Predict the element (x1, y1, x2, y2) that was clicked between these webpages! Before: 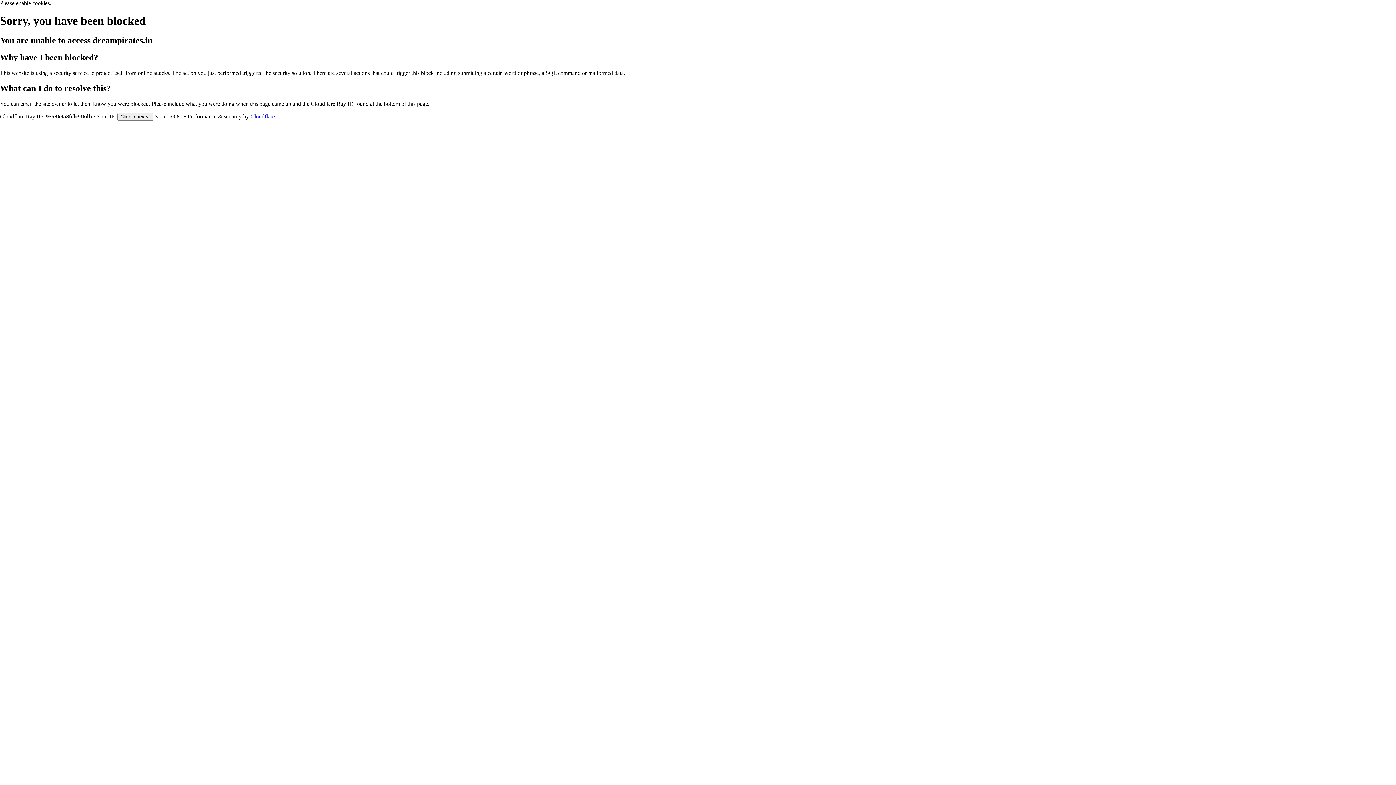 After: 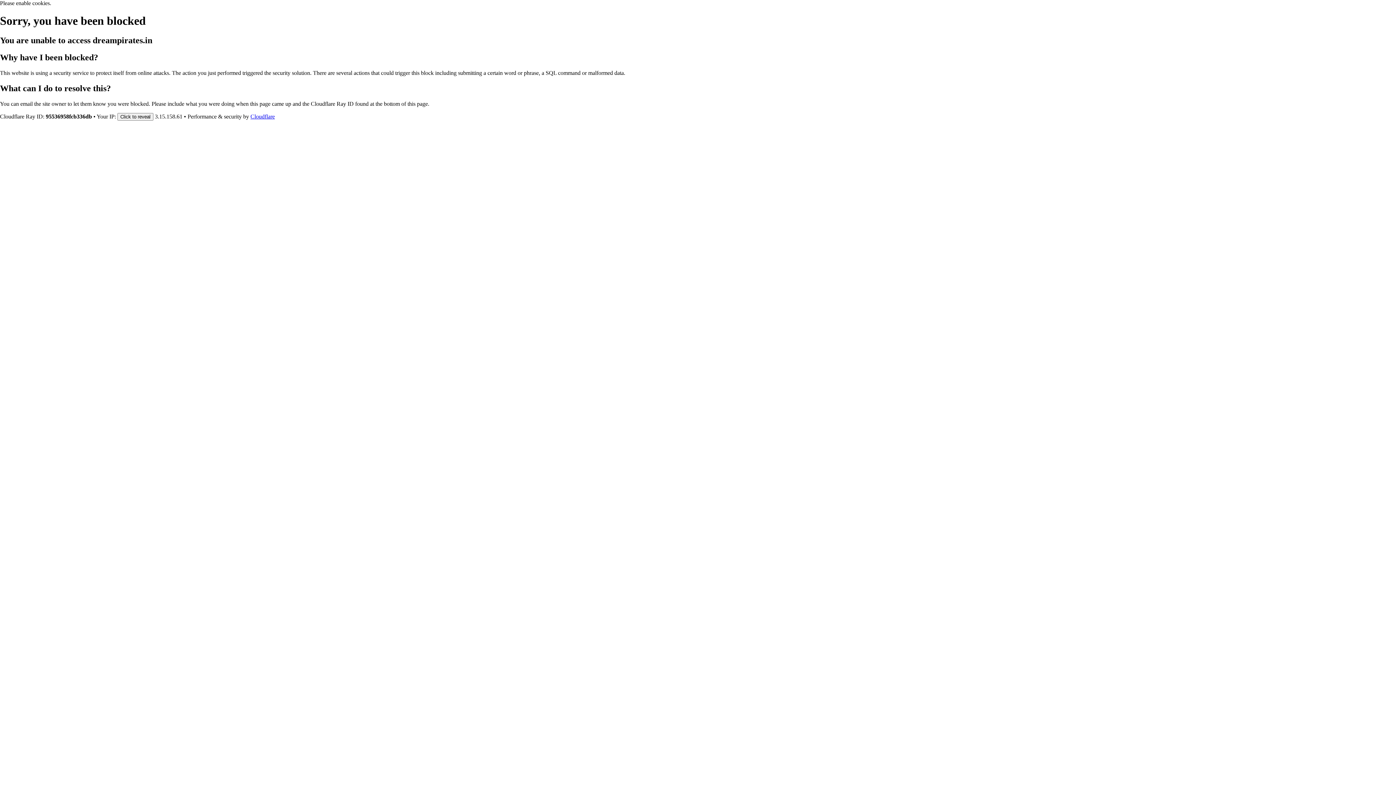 Action: label: Cloudflare bbox: (250, 113, 274, 119)